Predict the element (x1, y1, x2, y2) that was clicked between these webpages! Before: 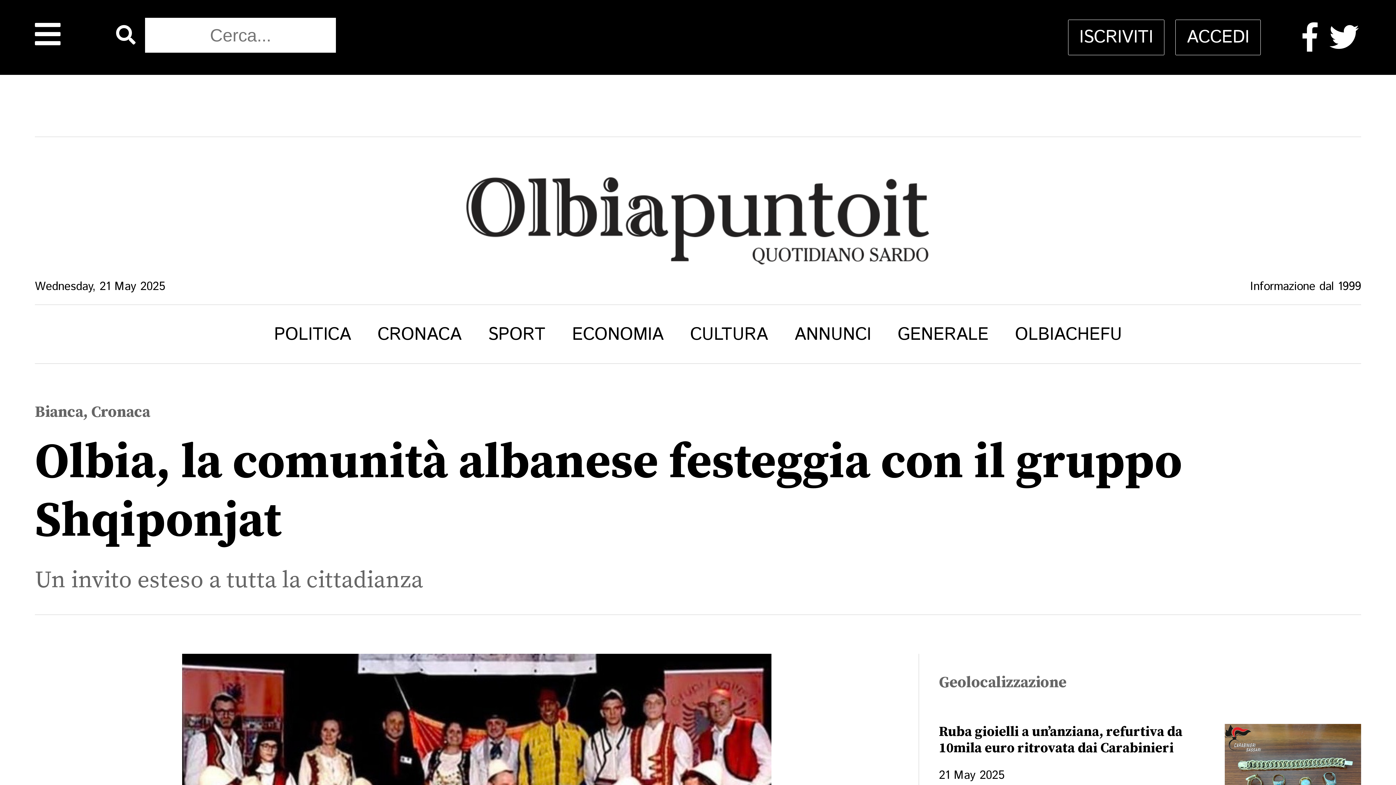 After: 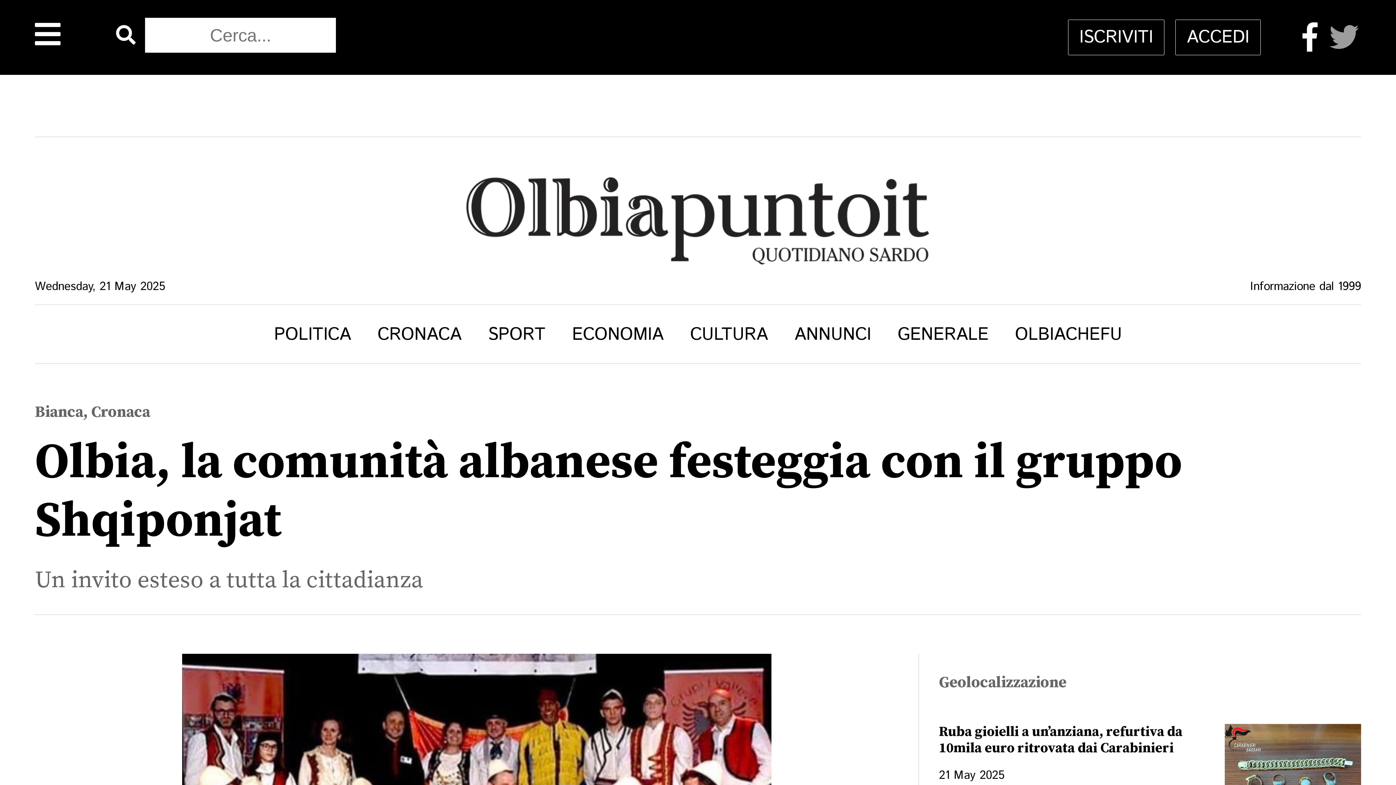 Action: bbox: (1329, 19, 1359, 54)